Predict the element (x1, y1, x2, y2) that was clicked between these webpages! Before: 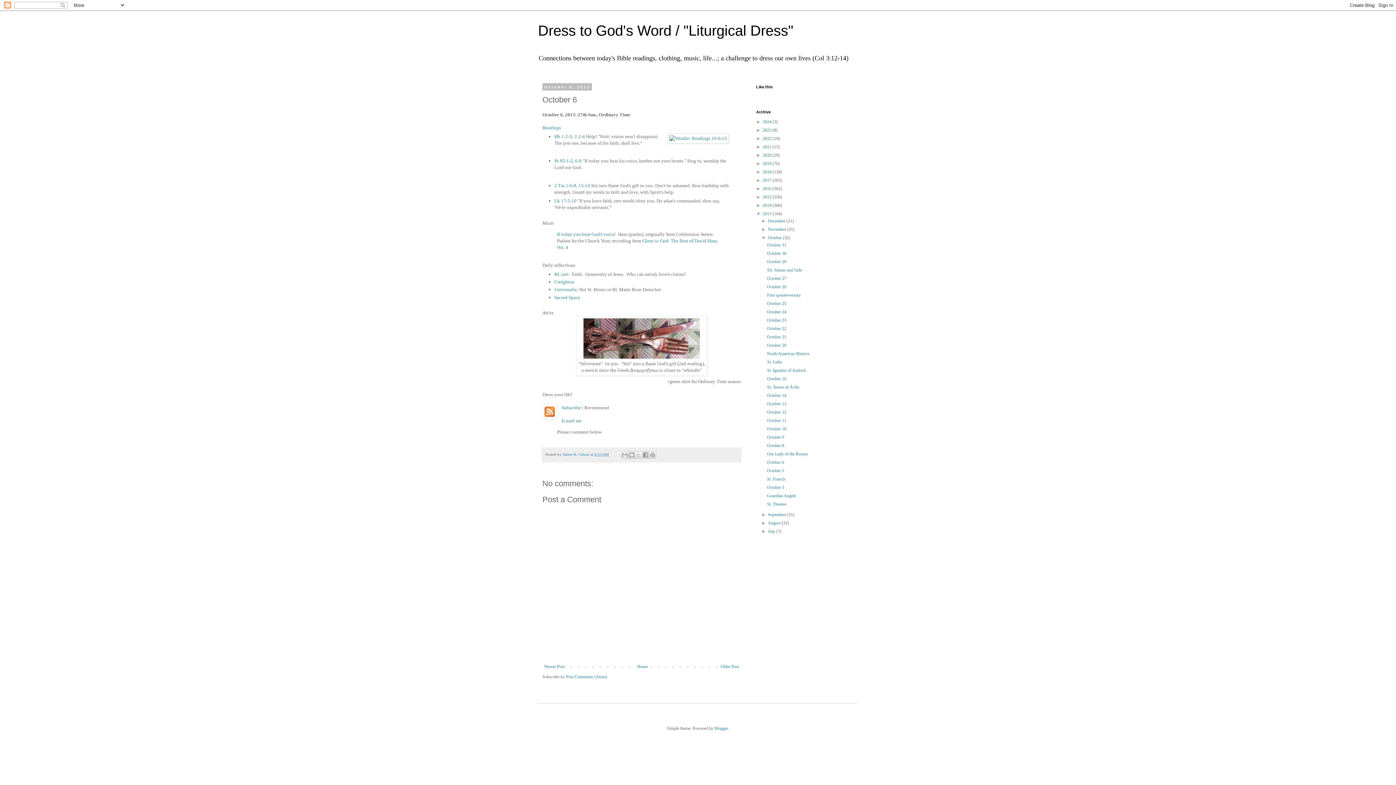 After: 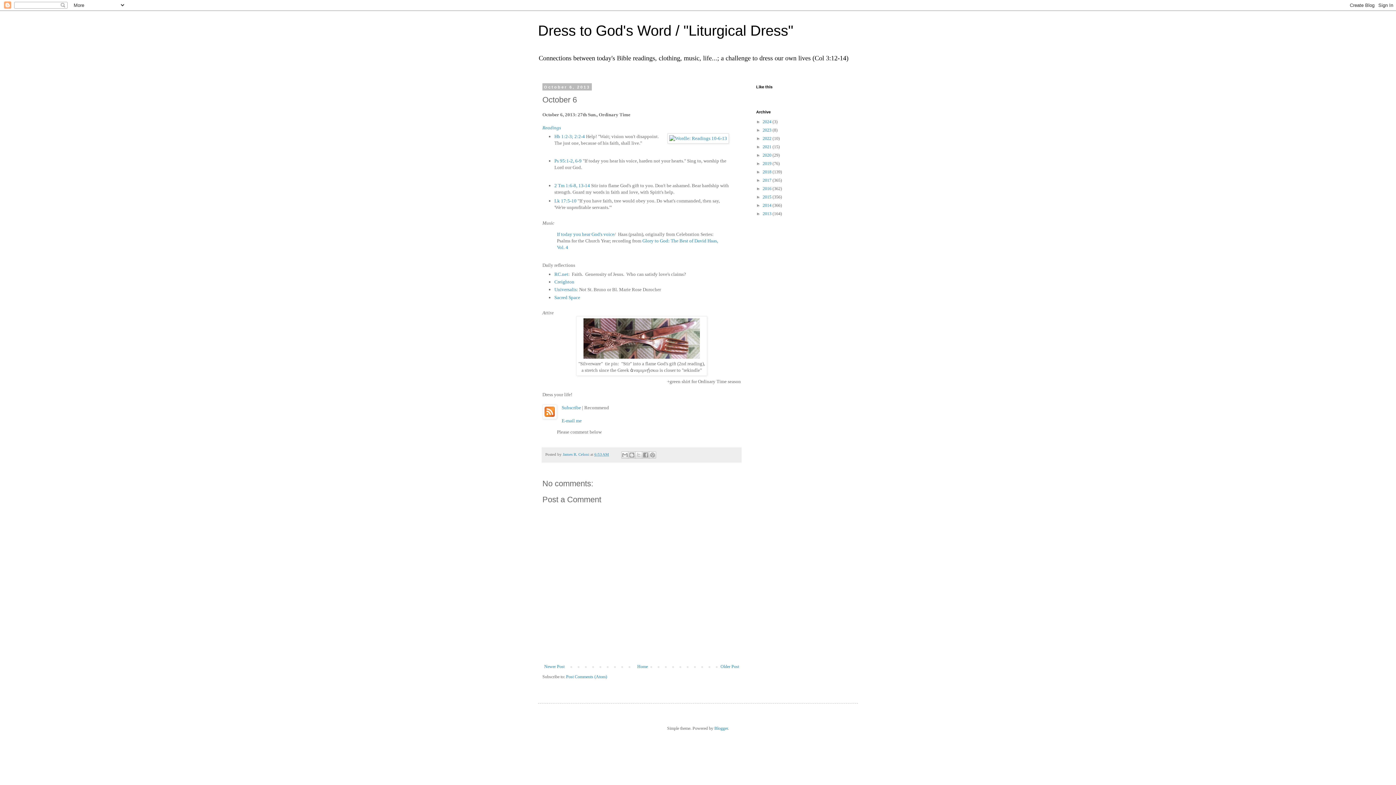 Action: label: ▼   bbox: (756, 211, 762, 216)